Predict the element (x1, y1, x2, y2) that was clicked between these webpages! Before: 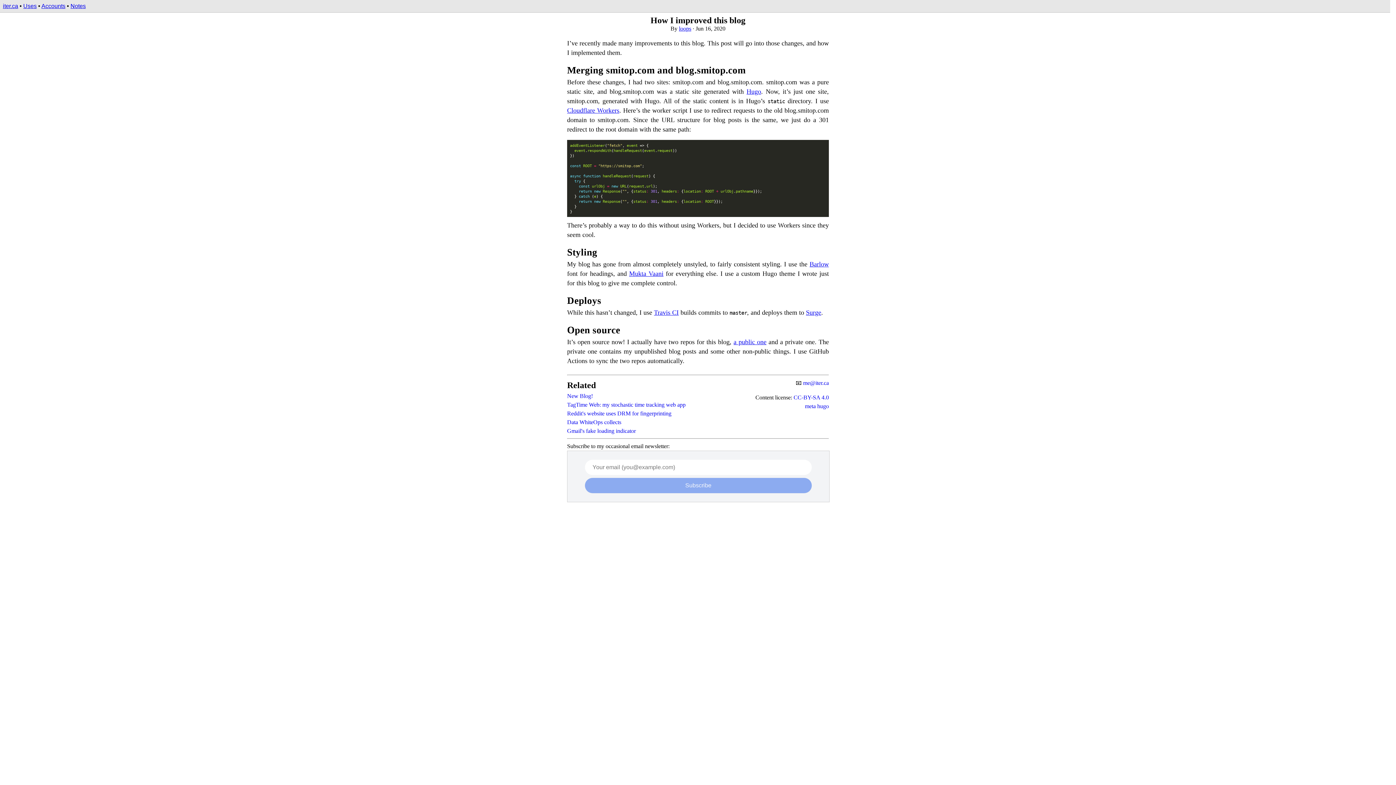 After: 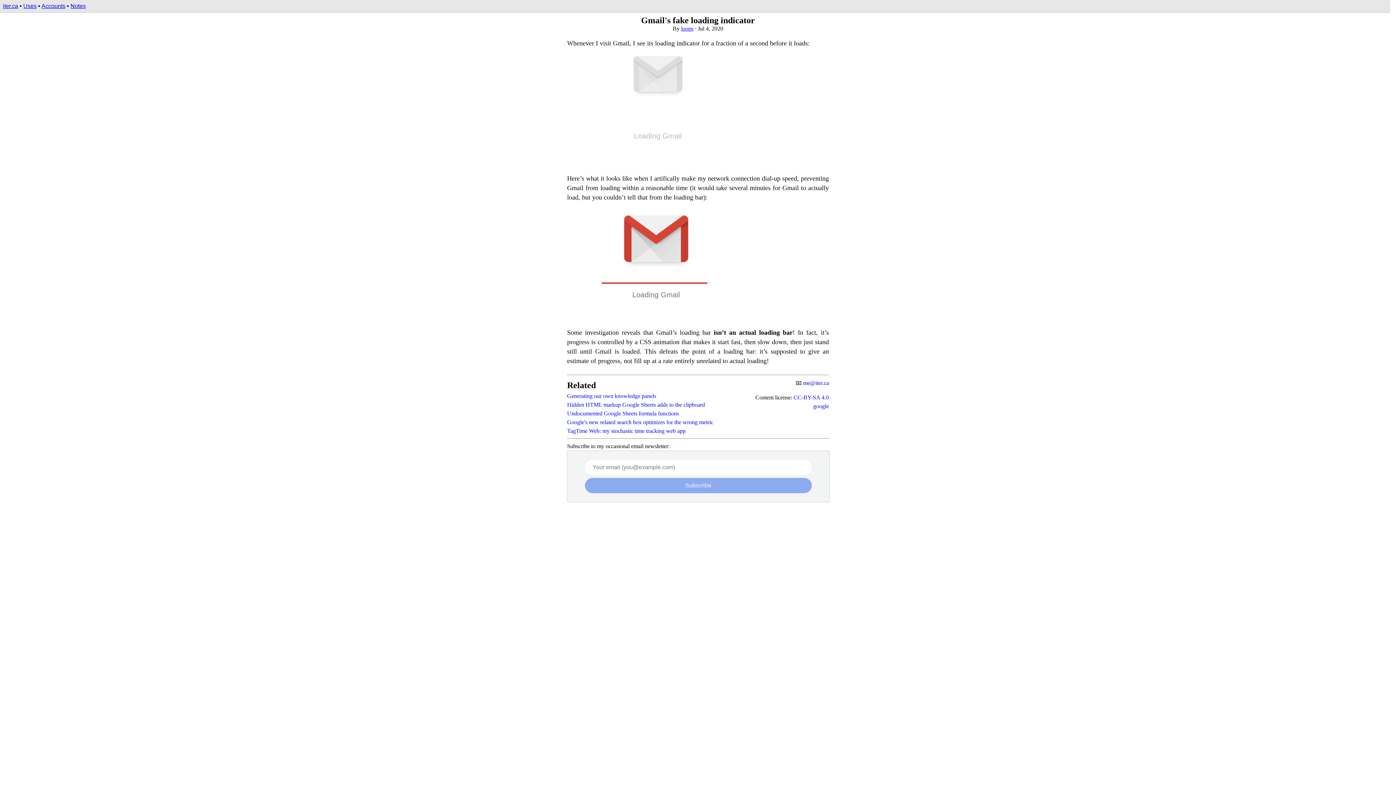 Action: bbox: (567, 427, 636, 434) label: Gmail's fake loading indicator